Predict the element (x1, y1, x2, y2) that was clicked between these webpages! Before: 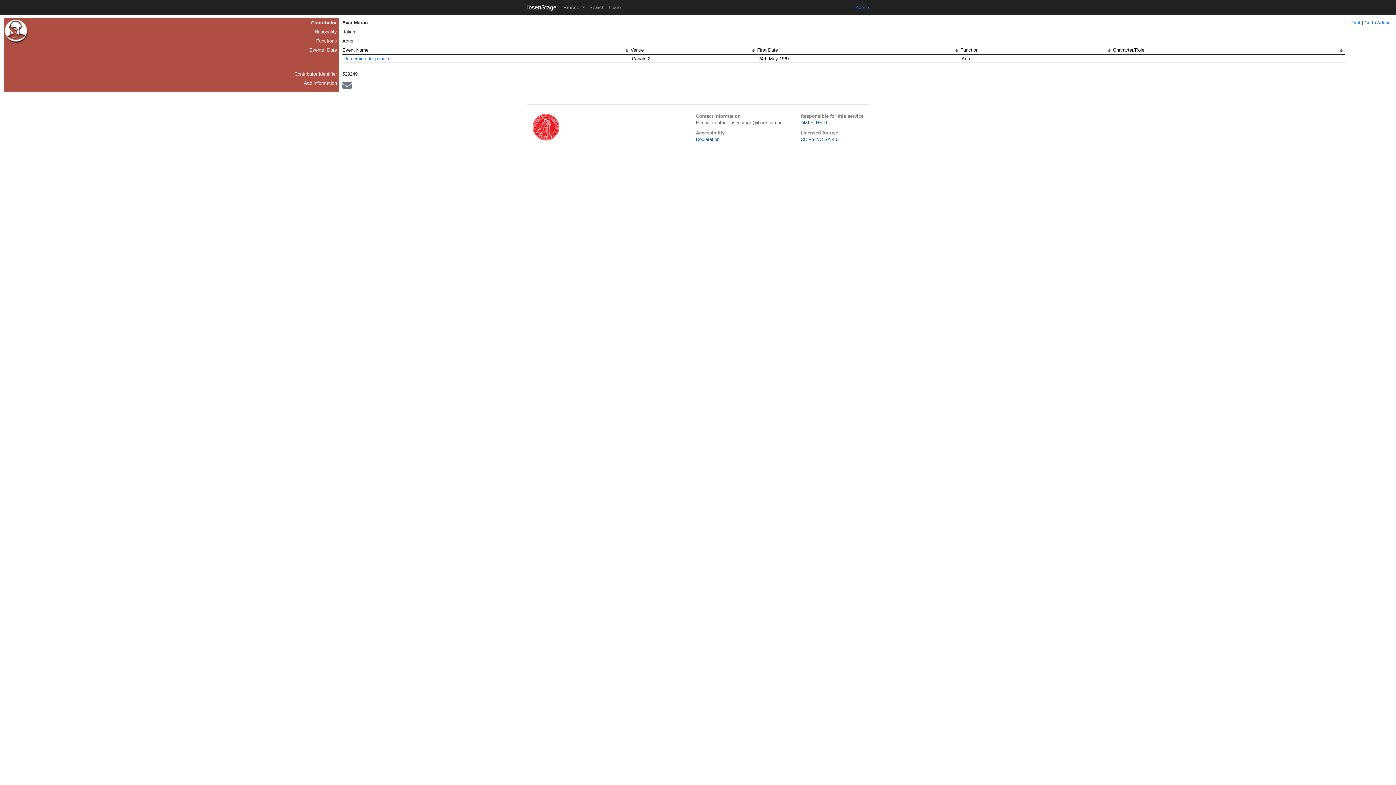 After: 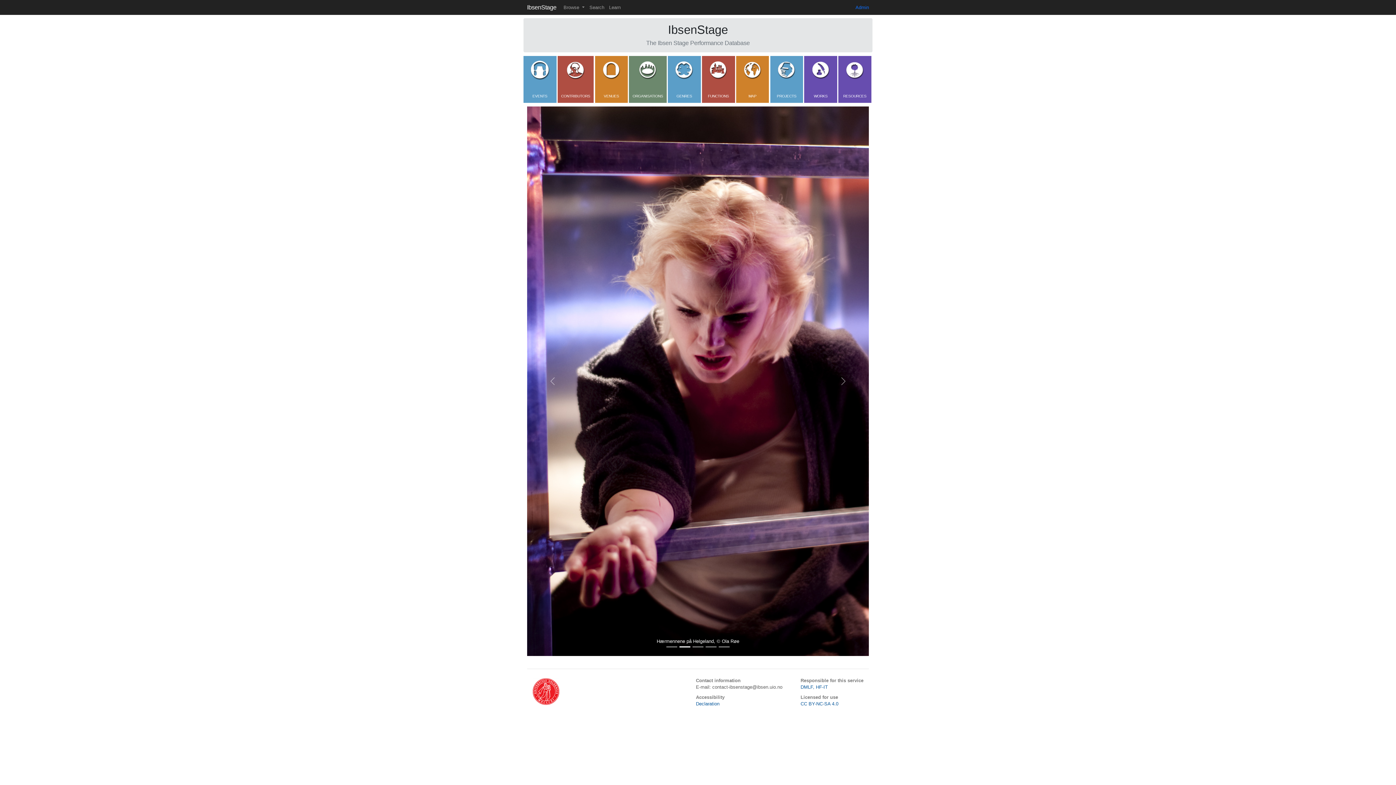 Action: label: IbsenStage bbox: (527, 2, 556, 12)